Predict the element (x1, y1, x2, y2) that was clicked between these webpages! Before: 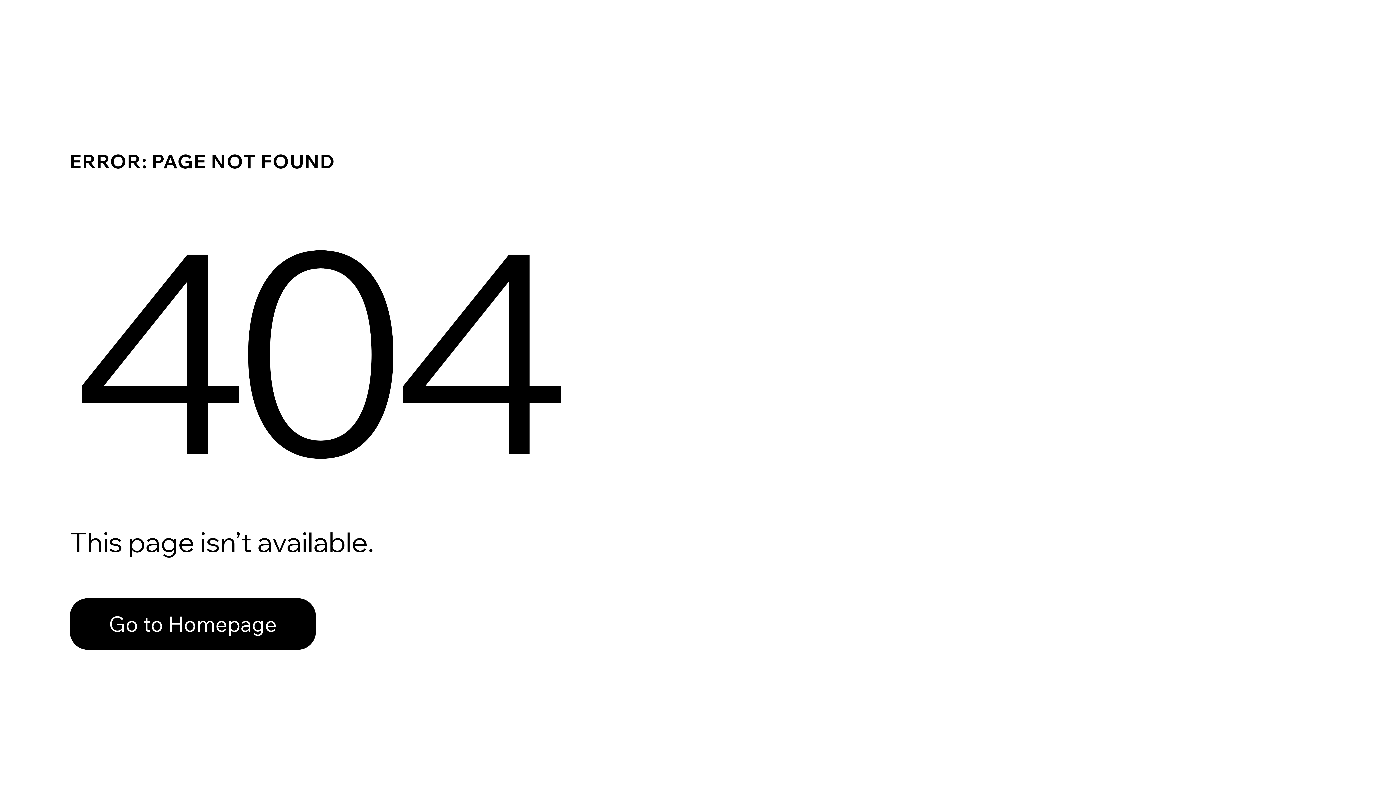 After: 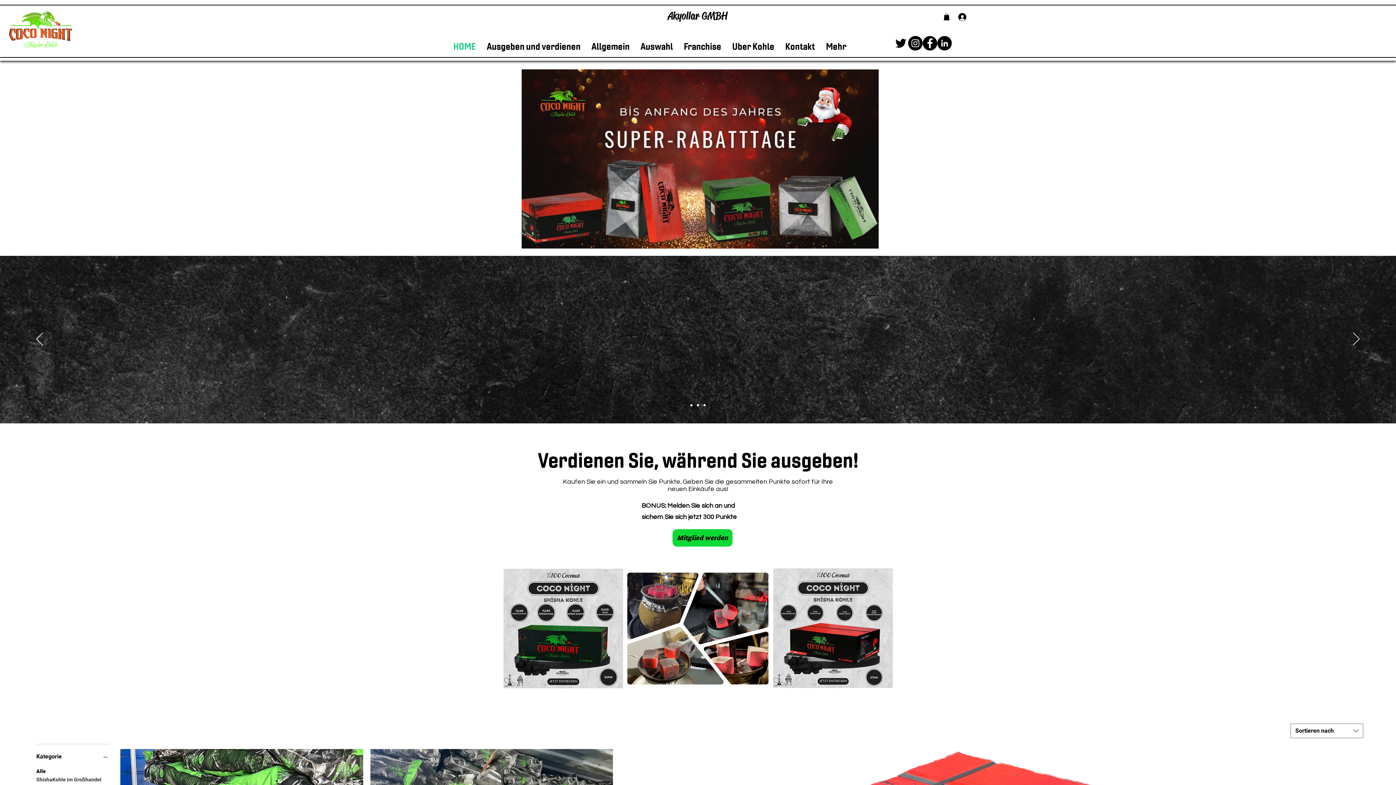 Action: bbox: (69, 598, 316, 650) label: Go to Homepage